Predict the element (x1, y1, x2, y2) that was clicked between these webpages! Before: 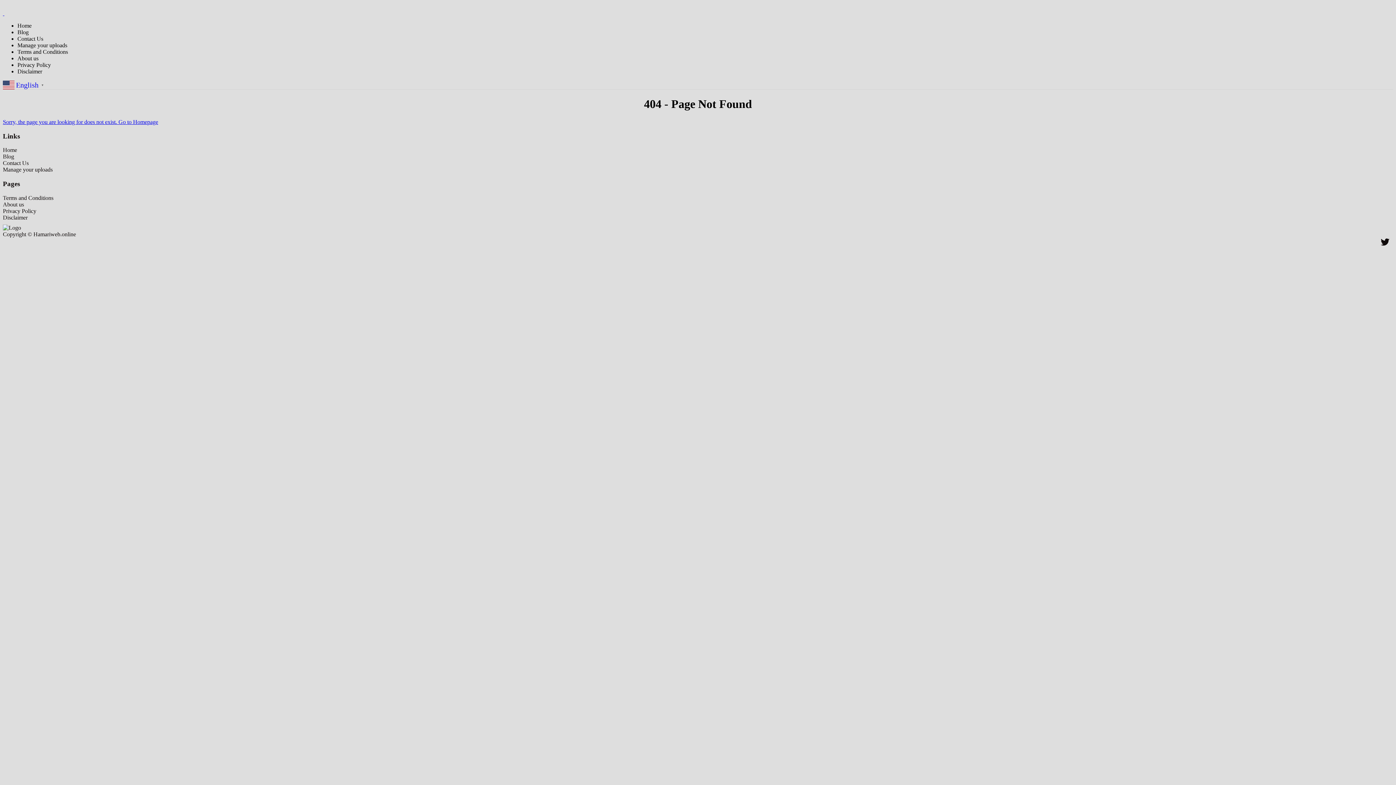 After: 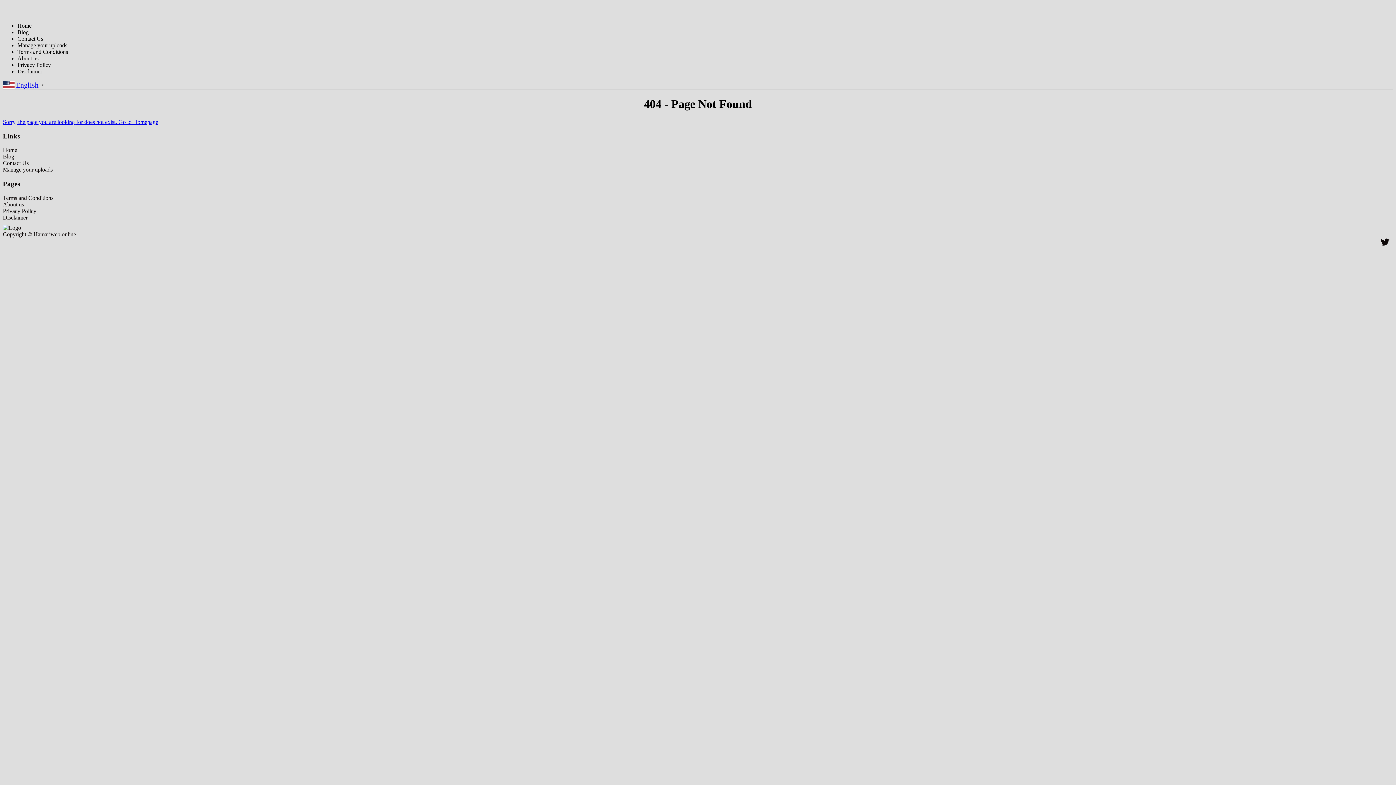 Action: label: Contact Us bbox: (2, 160, 28, 166)